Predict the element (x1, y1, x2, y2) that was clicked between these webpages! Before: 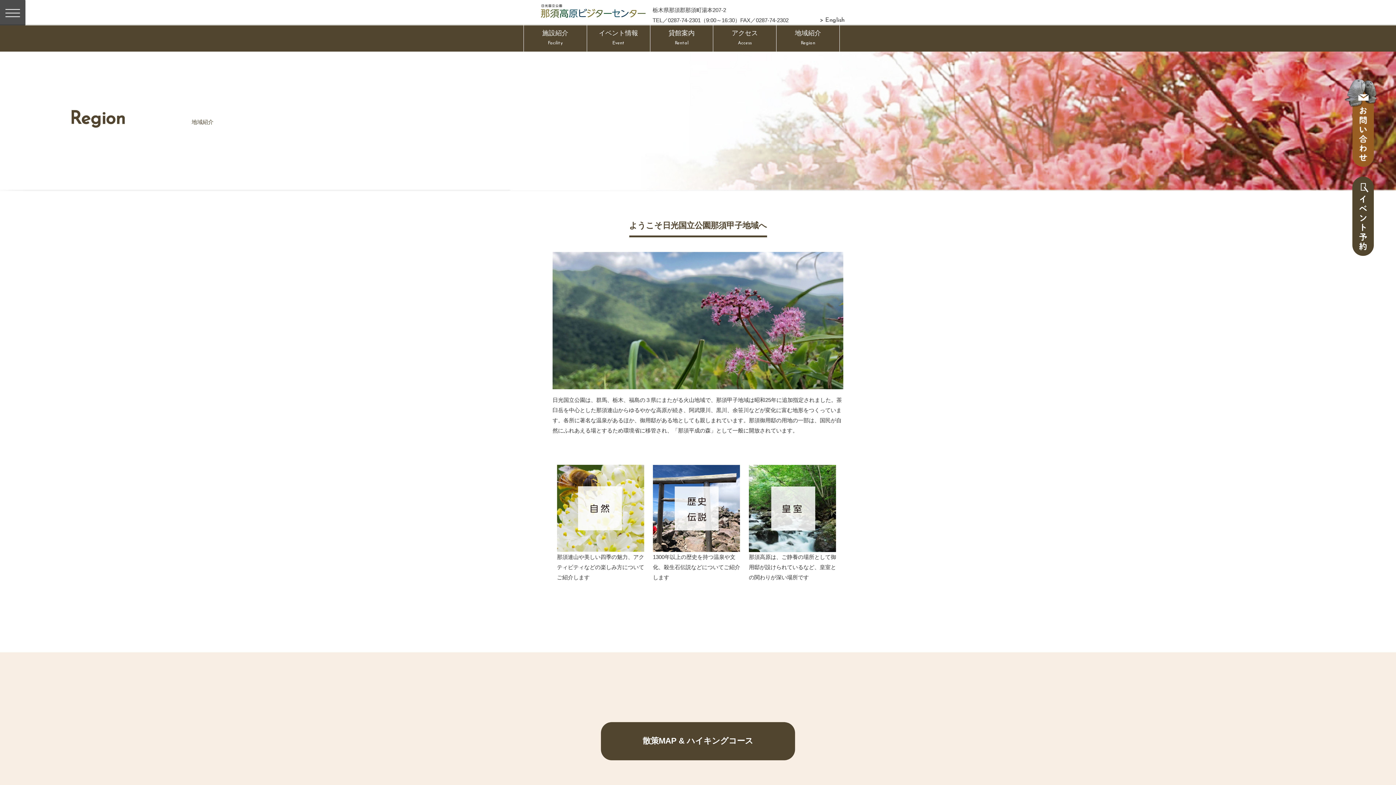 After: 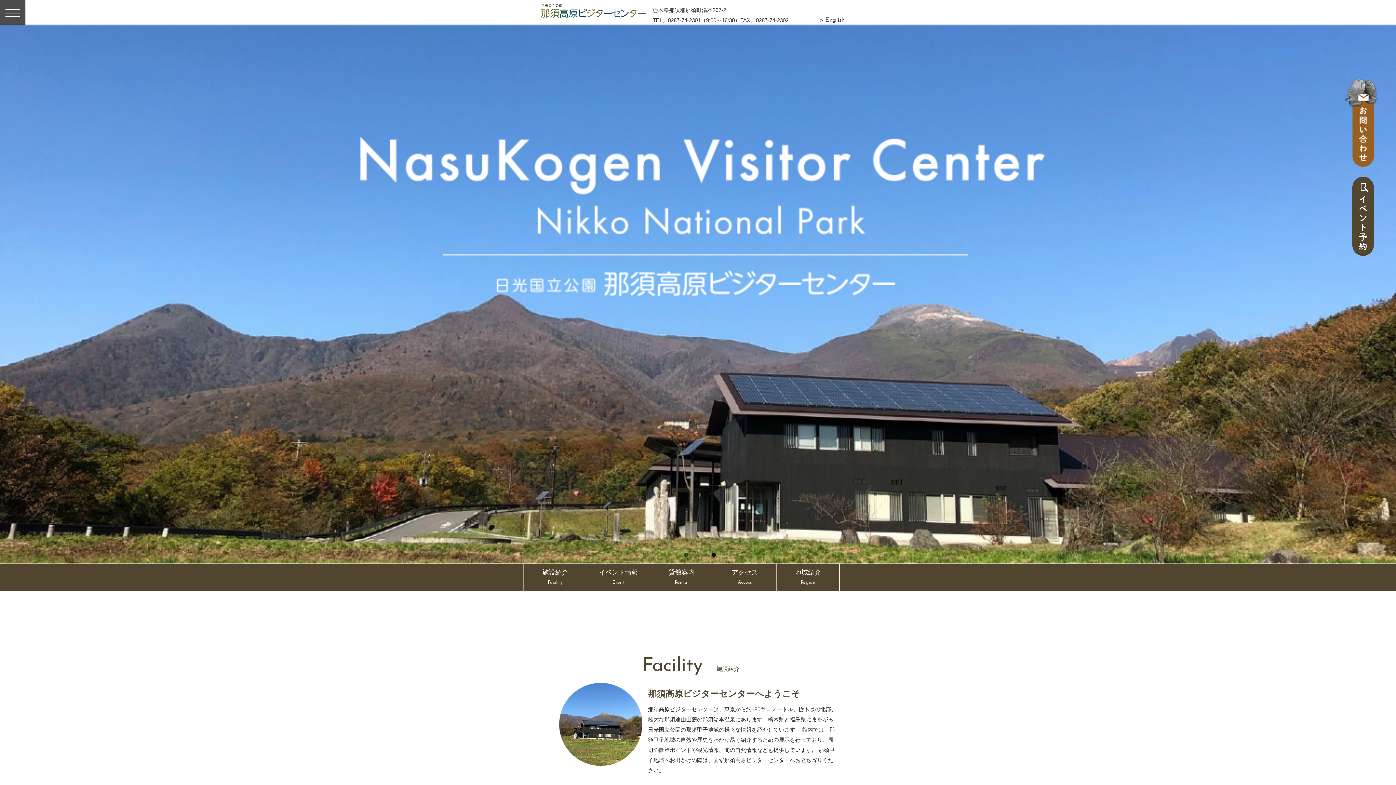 Action: bbox: (541, 9, 645, 15)